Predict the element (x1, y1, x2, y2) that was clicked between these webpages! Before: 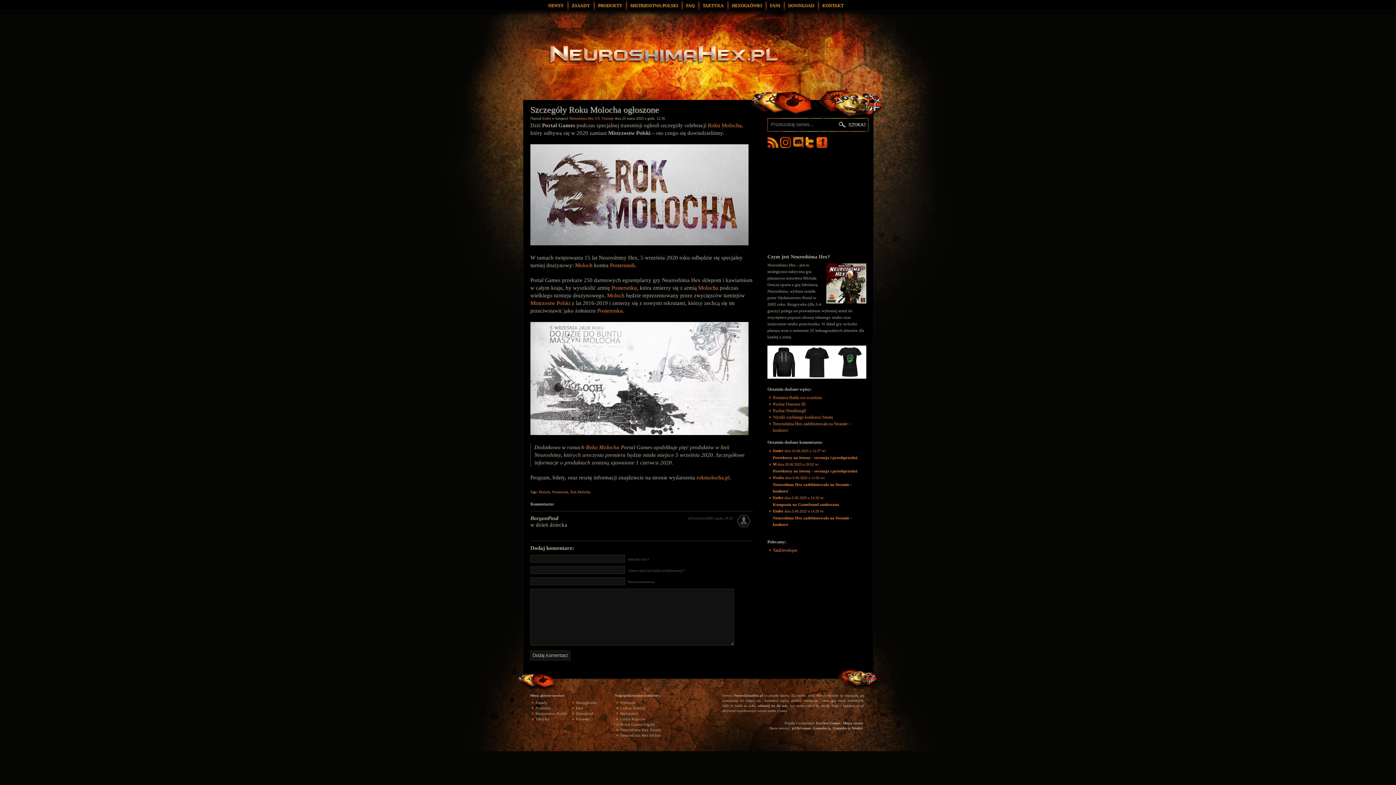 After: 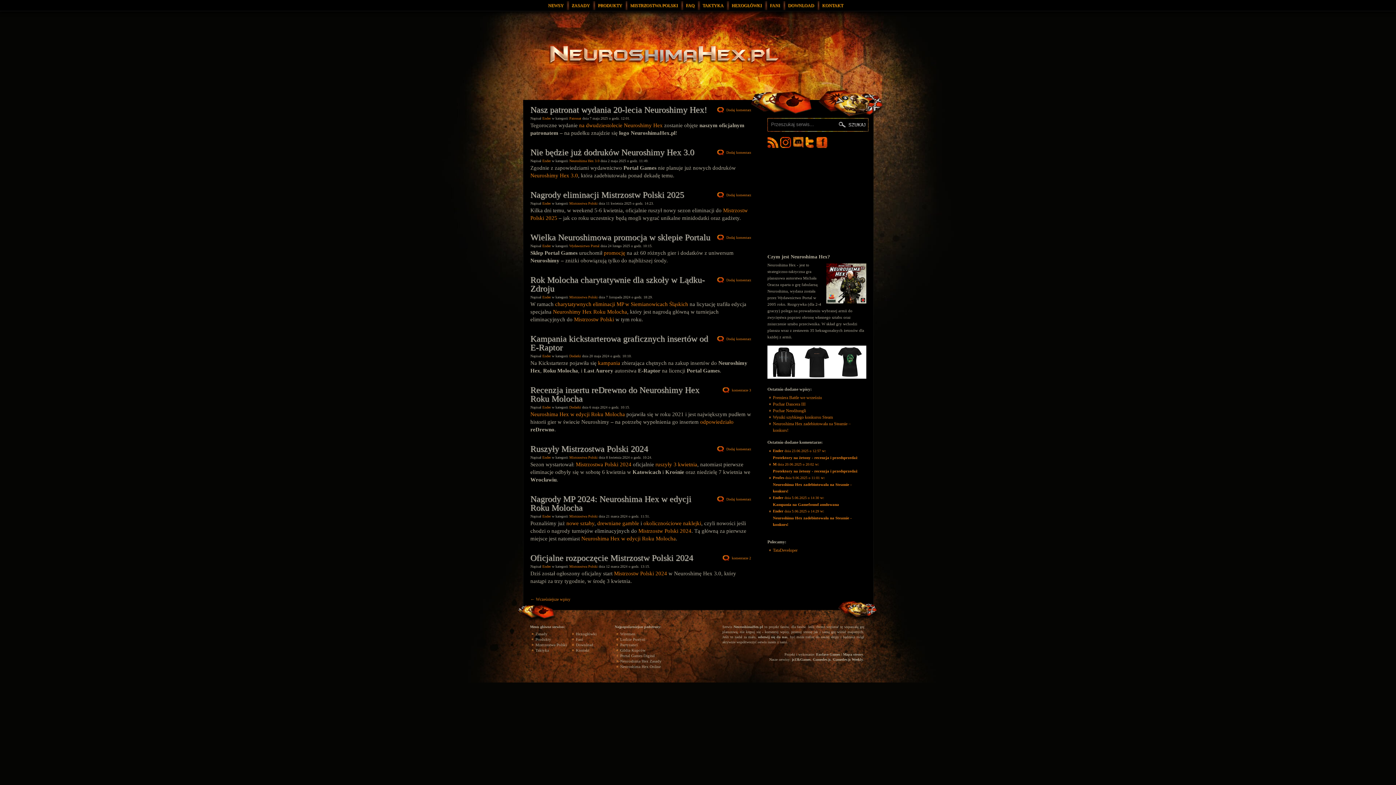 Action: bbox: (708, 122, 741, 128) label: Roku Molocha